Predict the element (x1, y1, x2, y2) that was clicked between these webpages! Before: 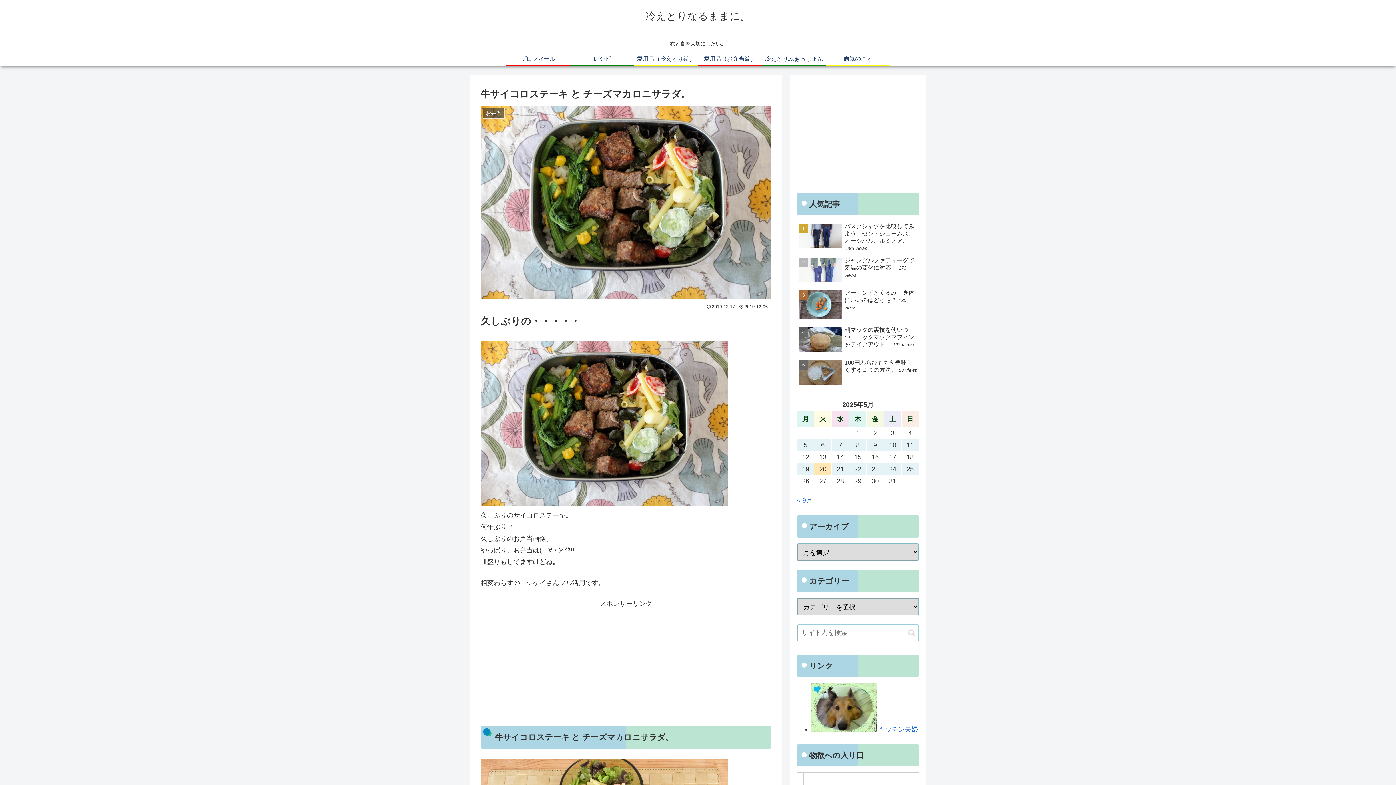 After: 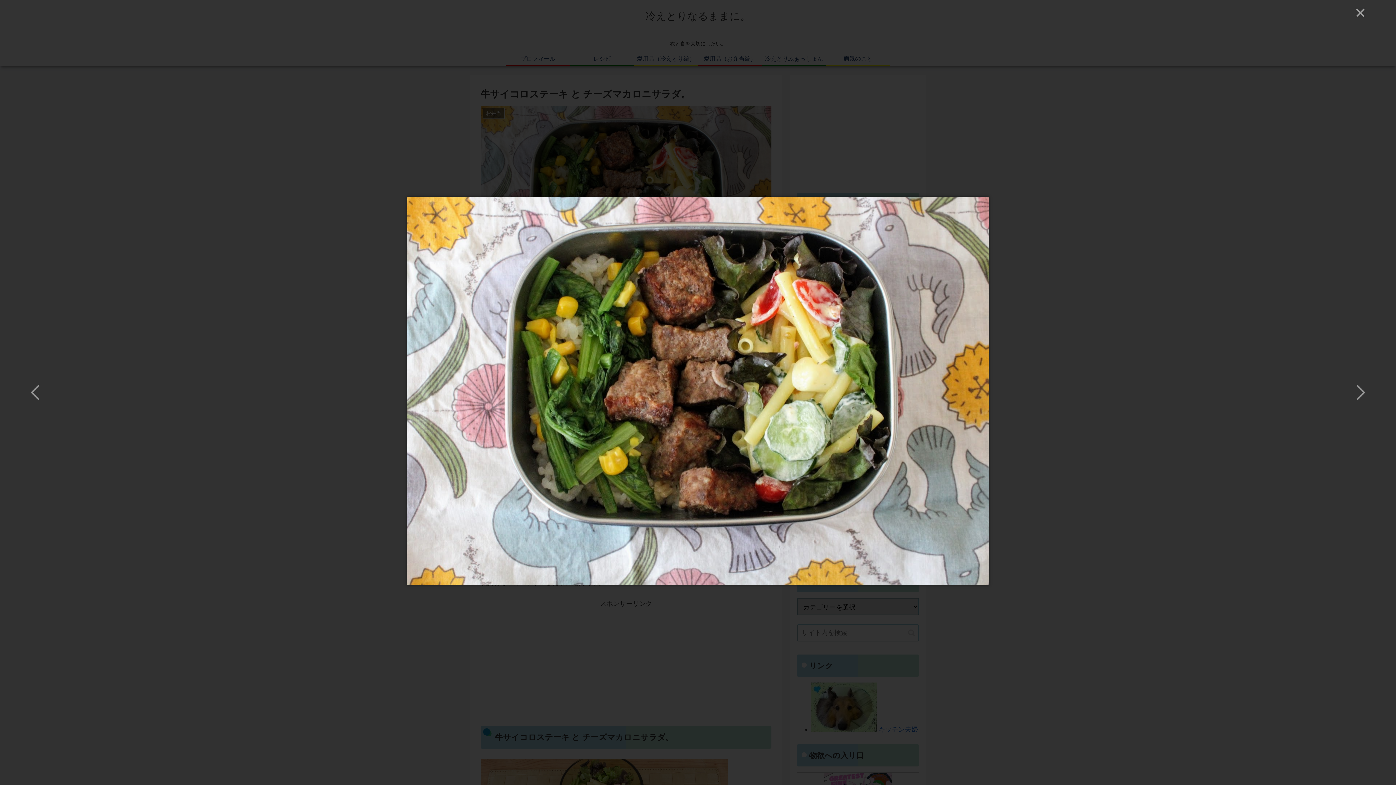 Action: bbox: (480, 500, 728, 507)